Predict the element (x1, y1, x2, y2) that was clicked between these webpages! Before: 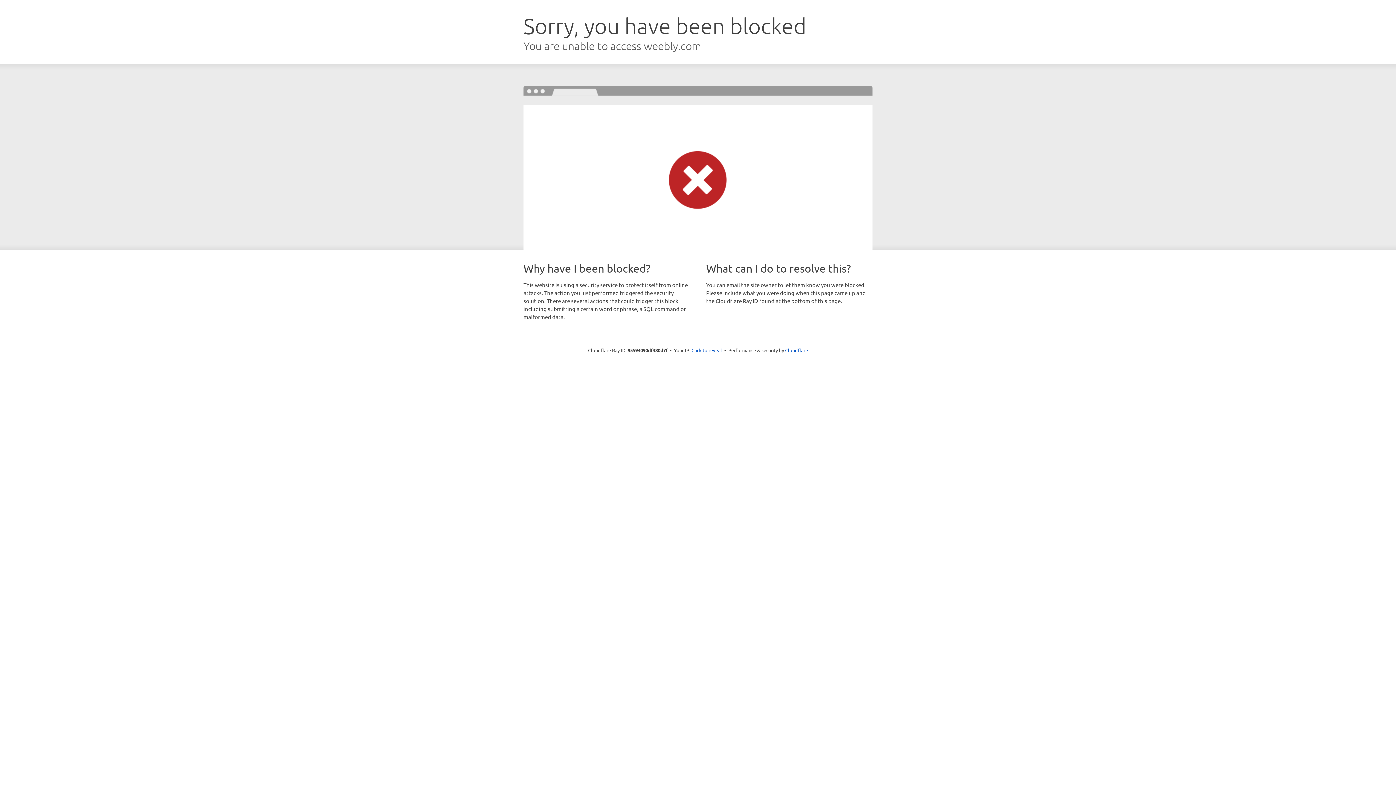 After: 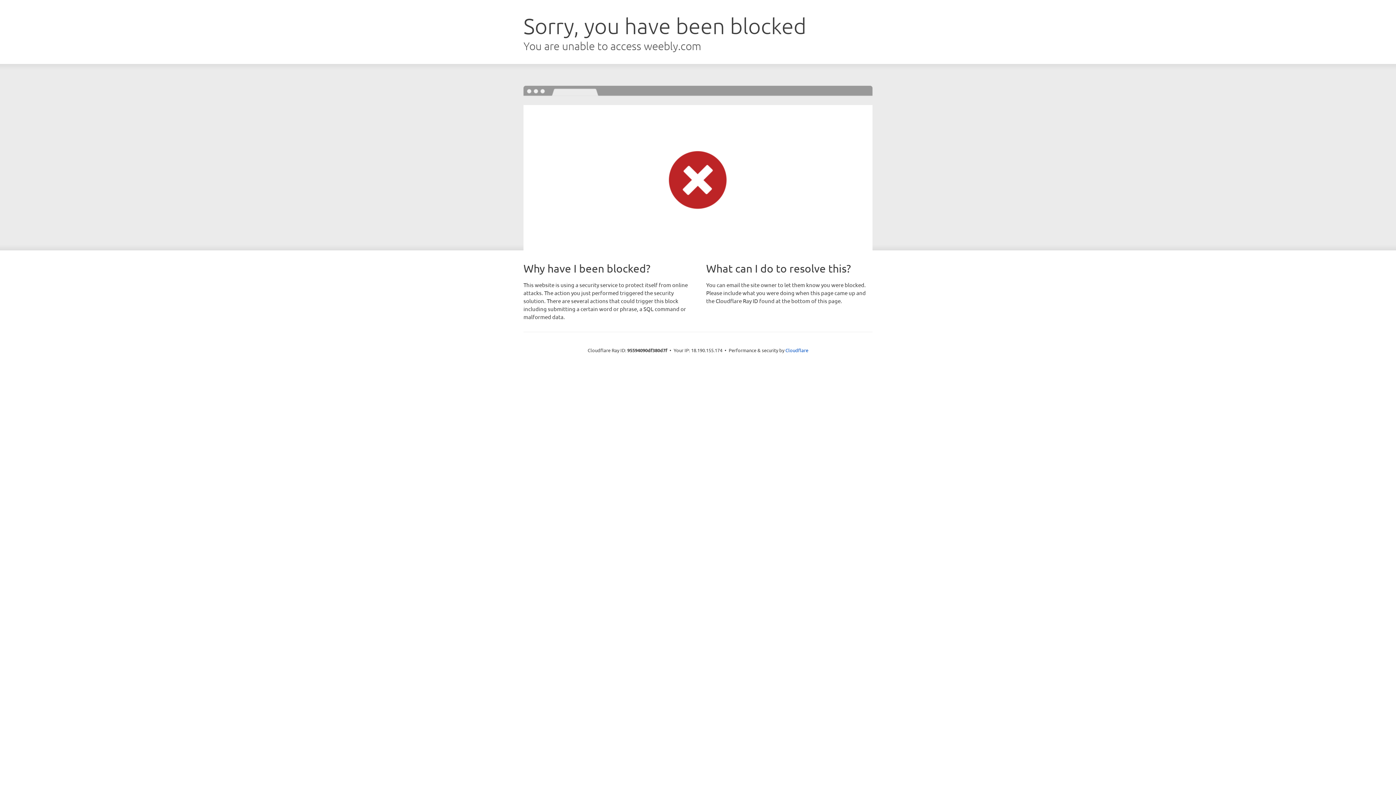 Action: label: Click to reveal bbox: (691, 346, 722, 353)